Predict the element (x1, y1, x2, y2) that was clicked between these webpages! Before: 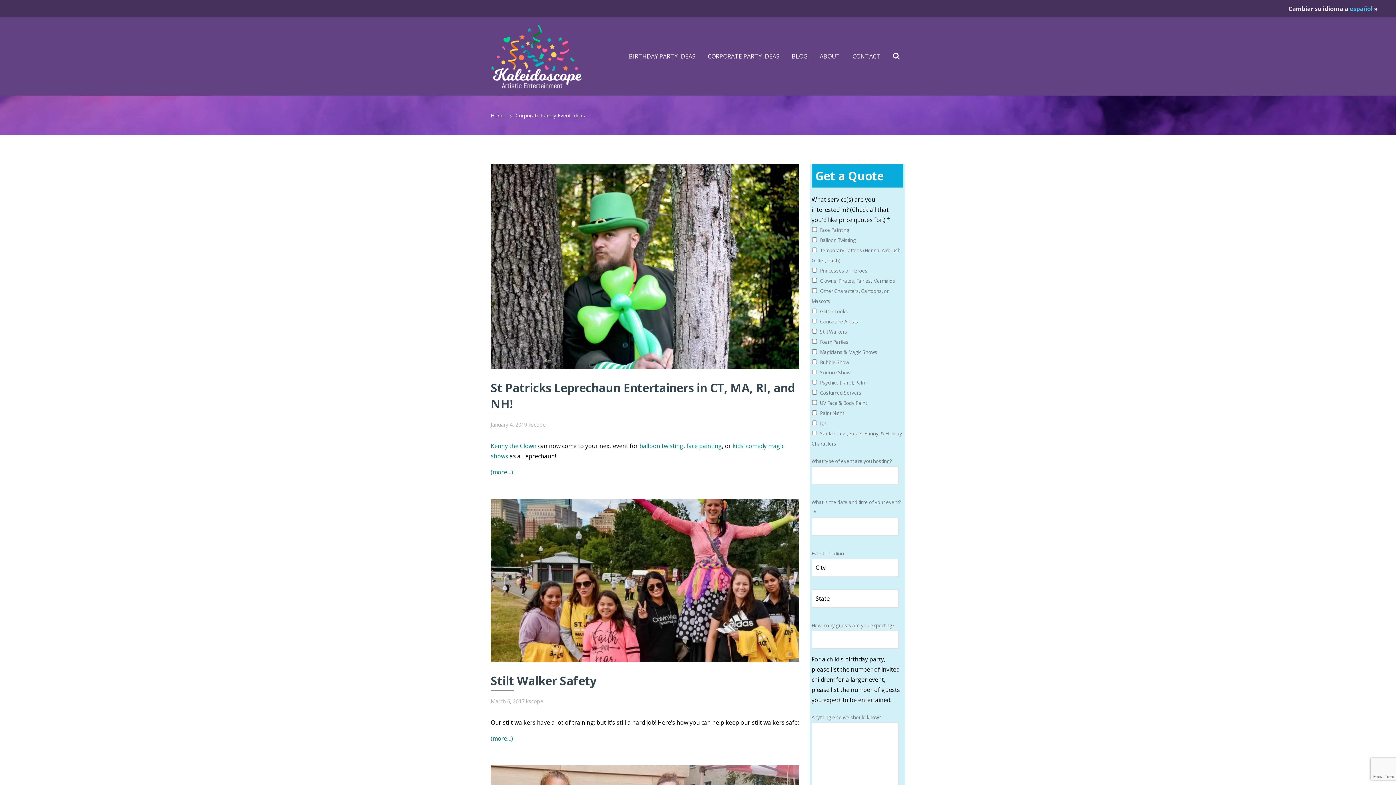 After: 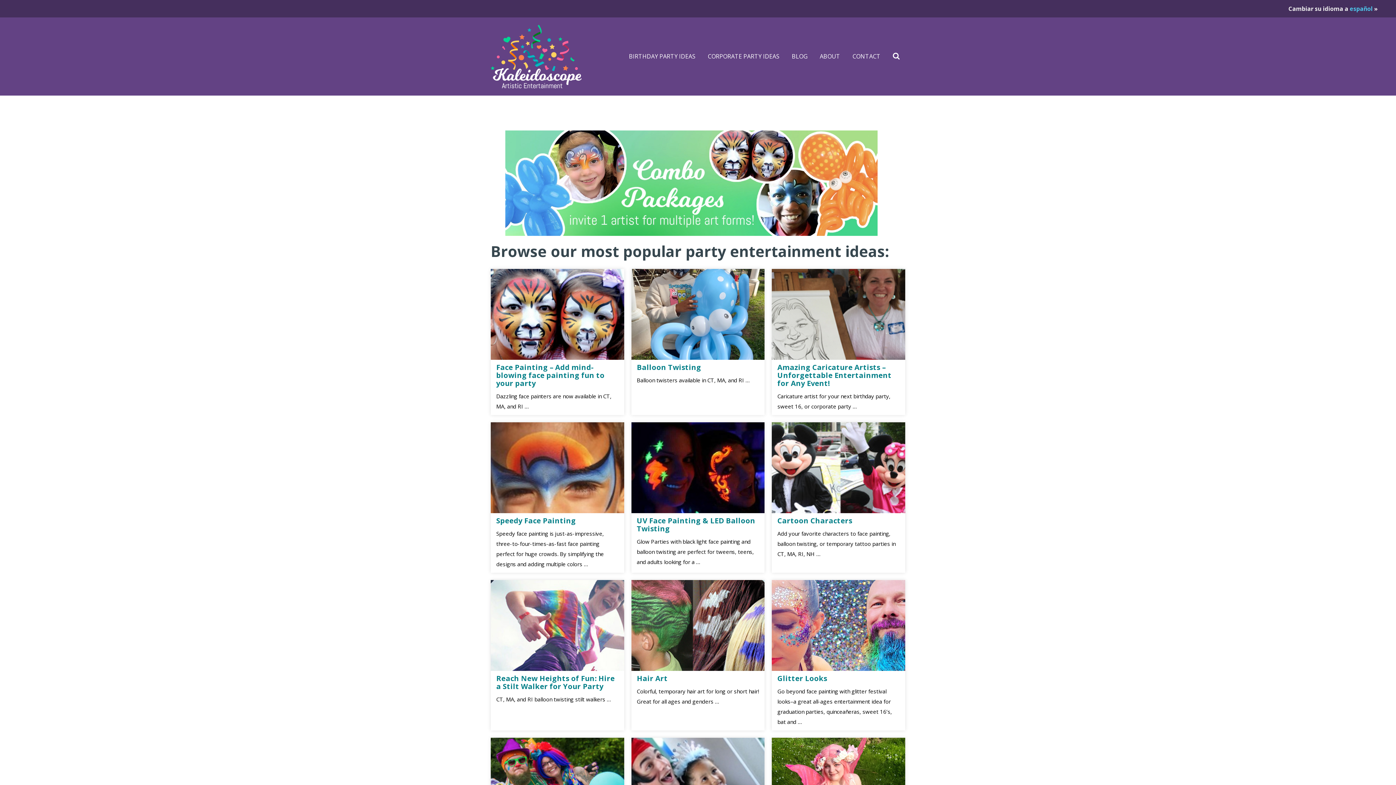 Action: label: Home bbox: (490, 112, 505, 118)